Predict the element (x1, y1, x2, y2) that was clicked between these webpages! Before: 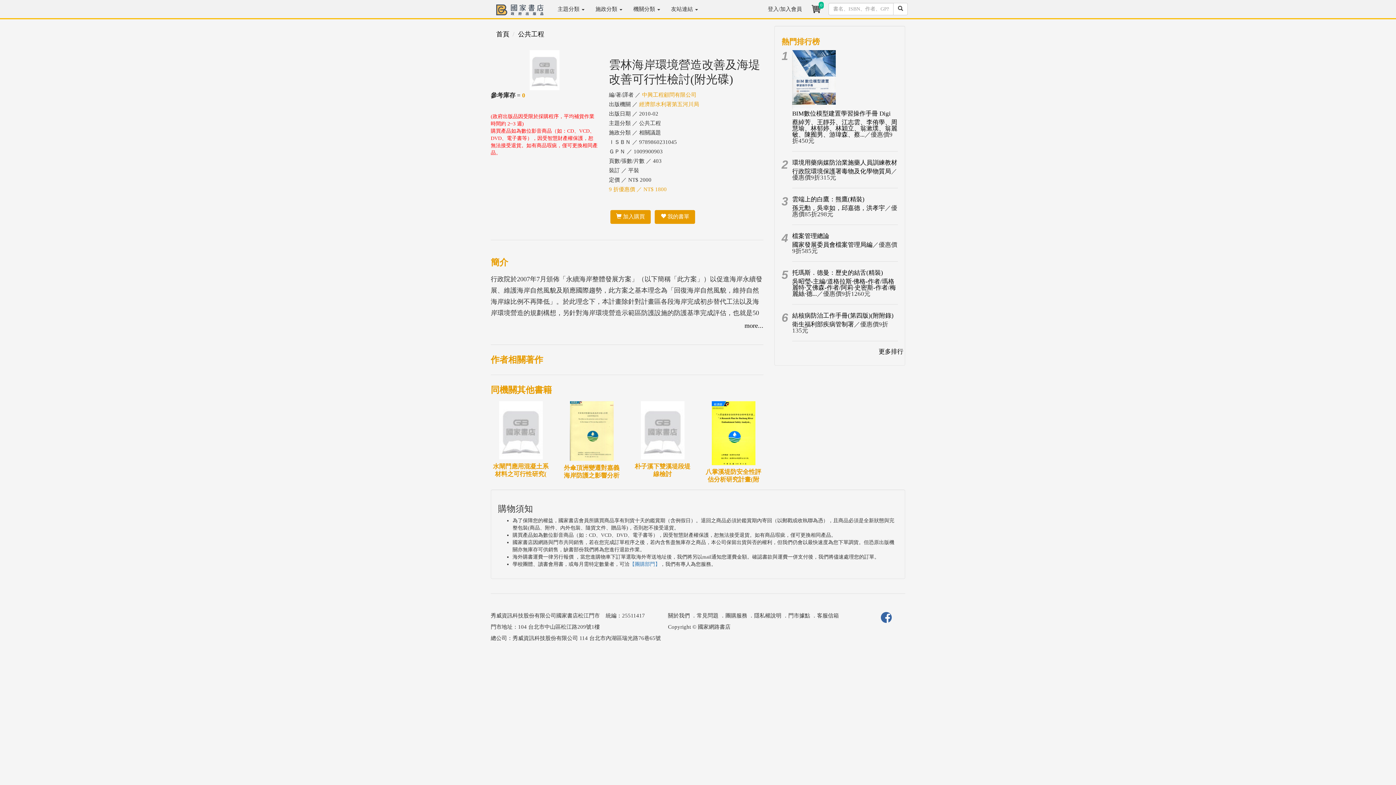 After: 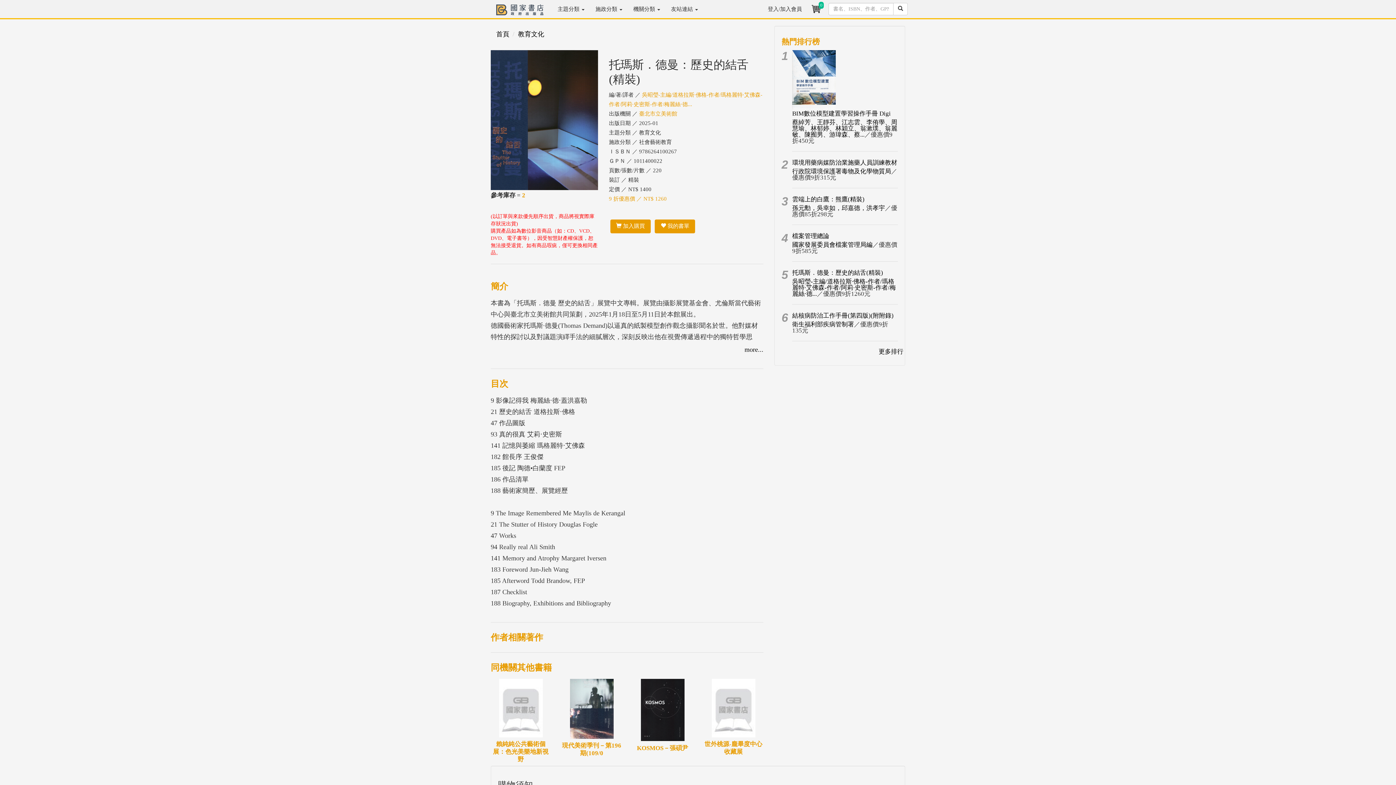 Action: bbox: (792, 278, 896, 297) label: 吳昭瑩-主編/道格拉斯·佛格-作者/瑪格麗特·艾佛森-作者/阿莉·史密斯-作者/梅麗絲‧德...